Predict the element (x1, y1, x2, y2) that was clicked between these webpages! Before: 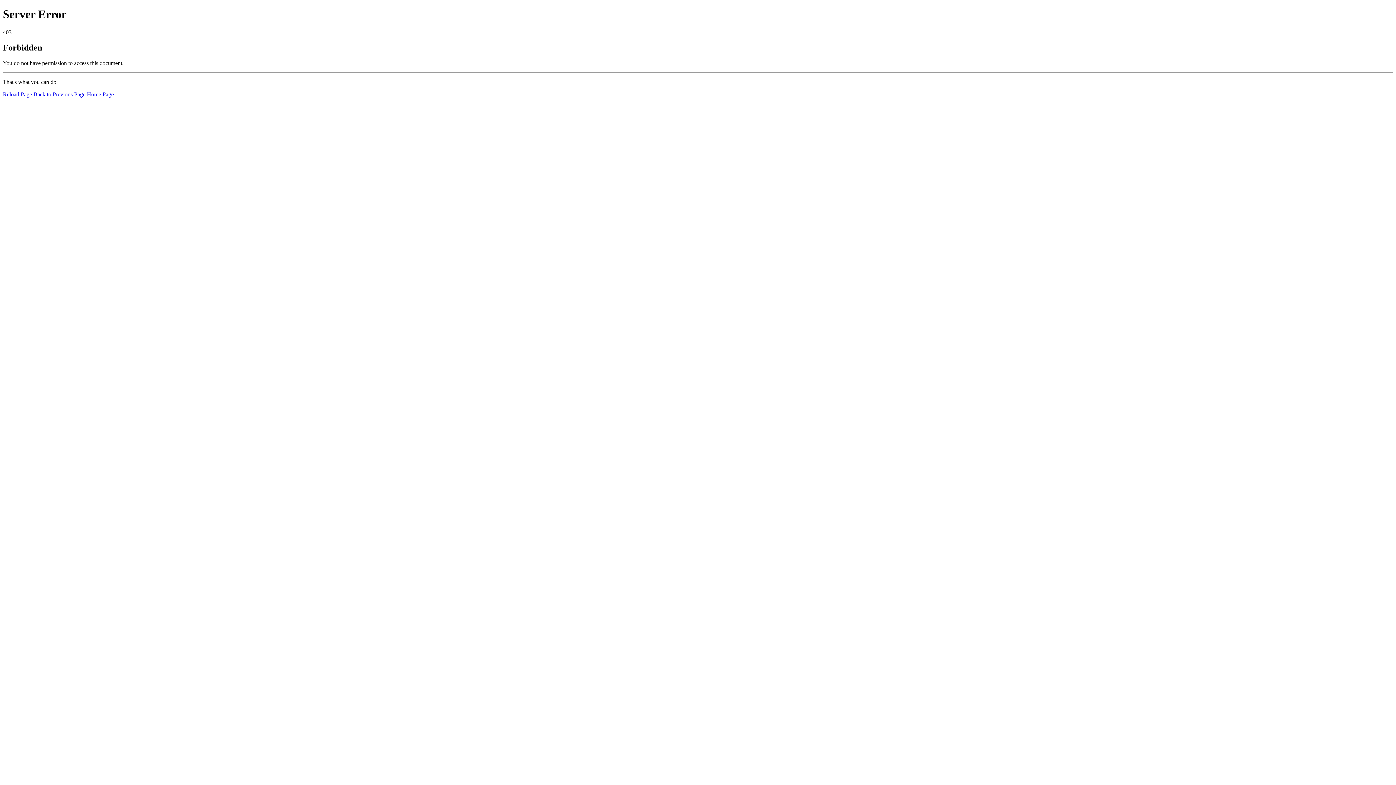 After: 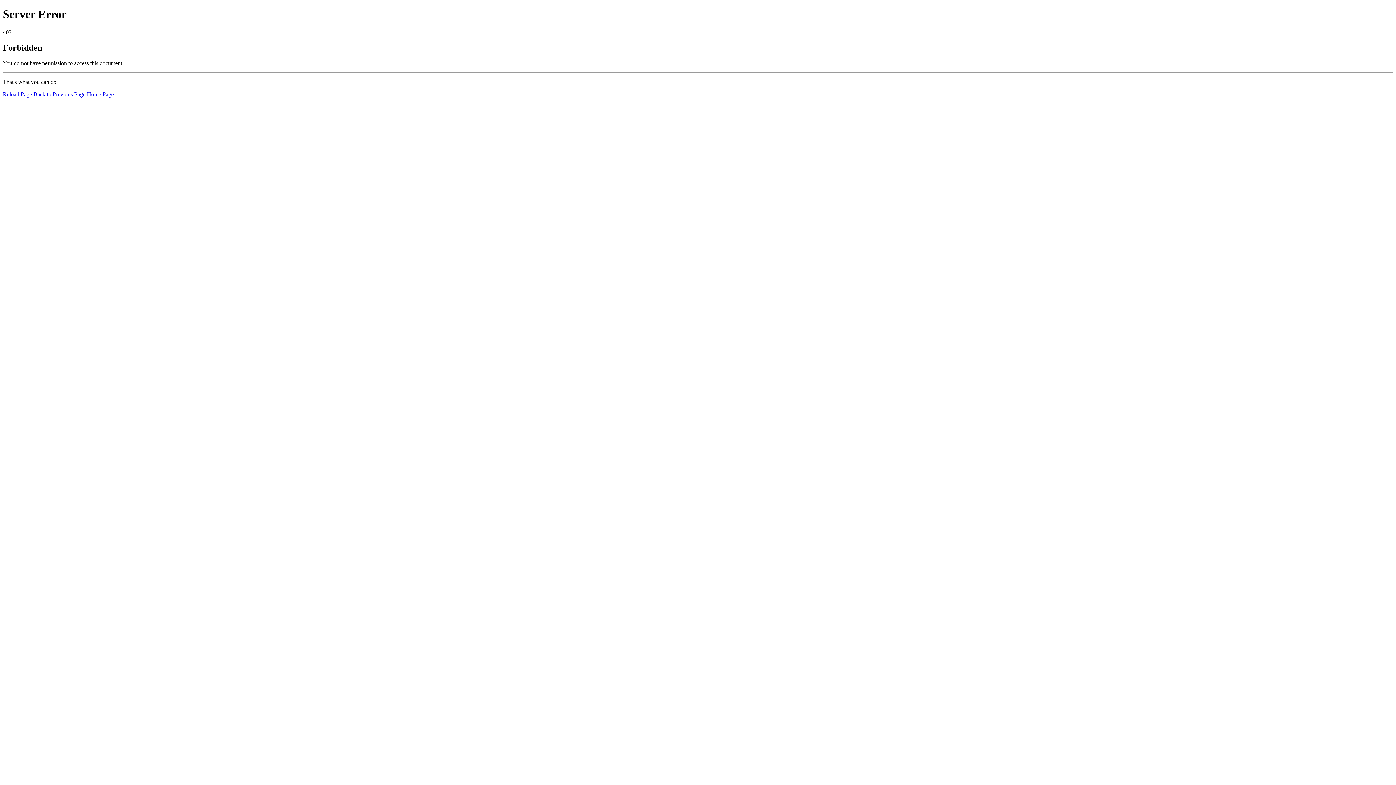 Action: bbox: (2, 91, 32, 97) label: Reload Page